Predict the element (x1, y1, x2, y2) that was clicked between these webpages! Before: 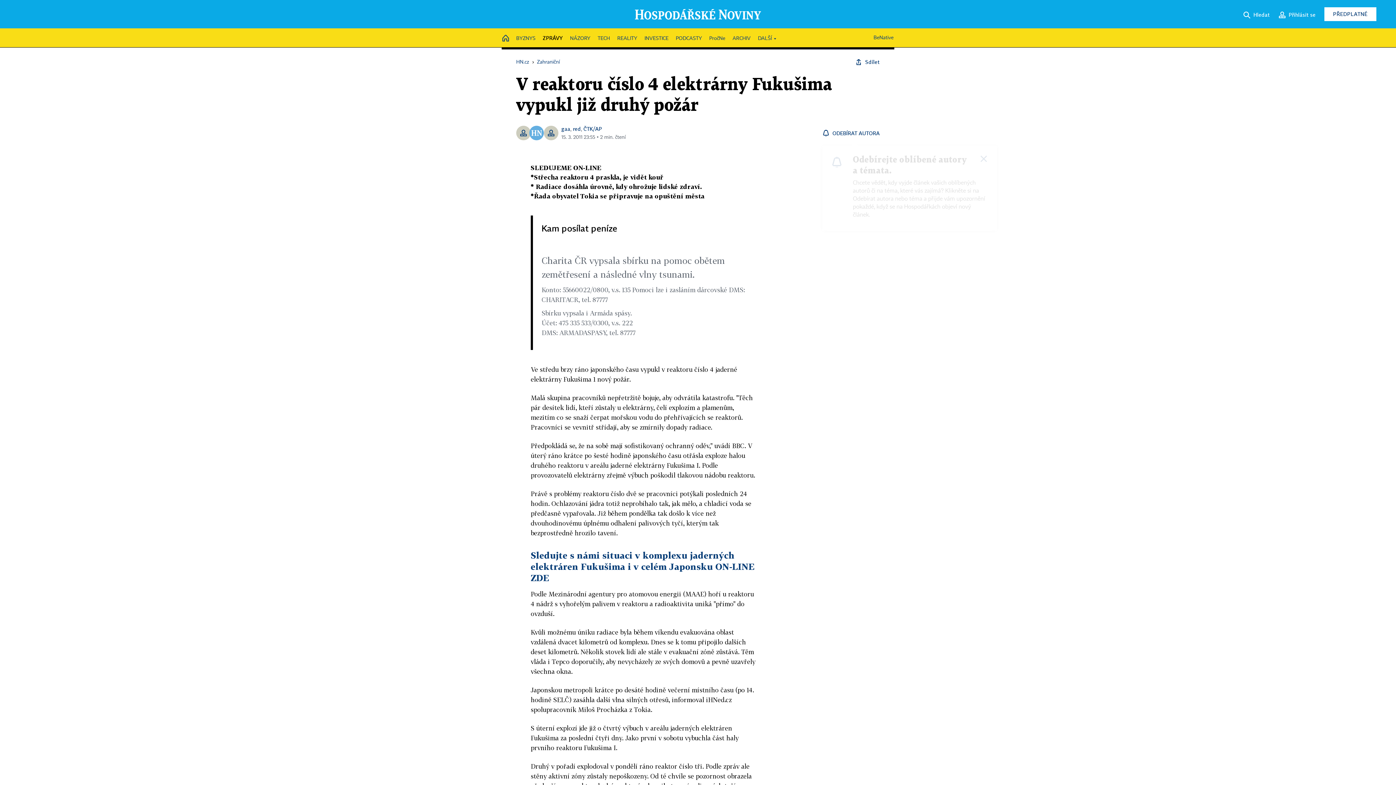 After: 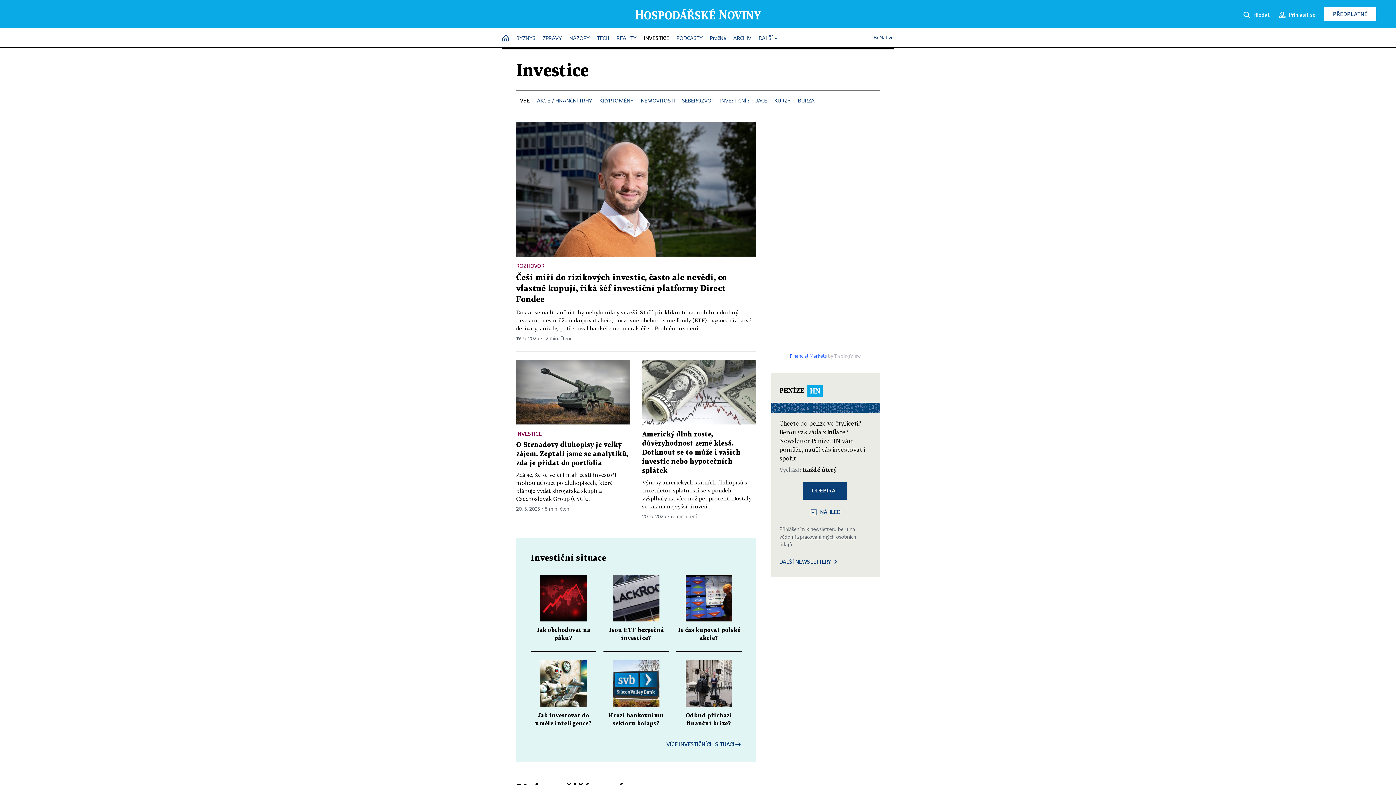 Action: bbox: (644, 32, 668, 45) label: INVESTICE